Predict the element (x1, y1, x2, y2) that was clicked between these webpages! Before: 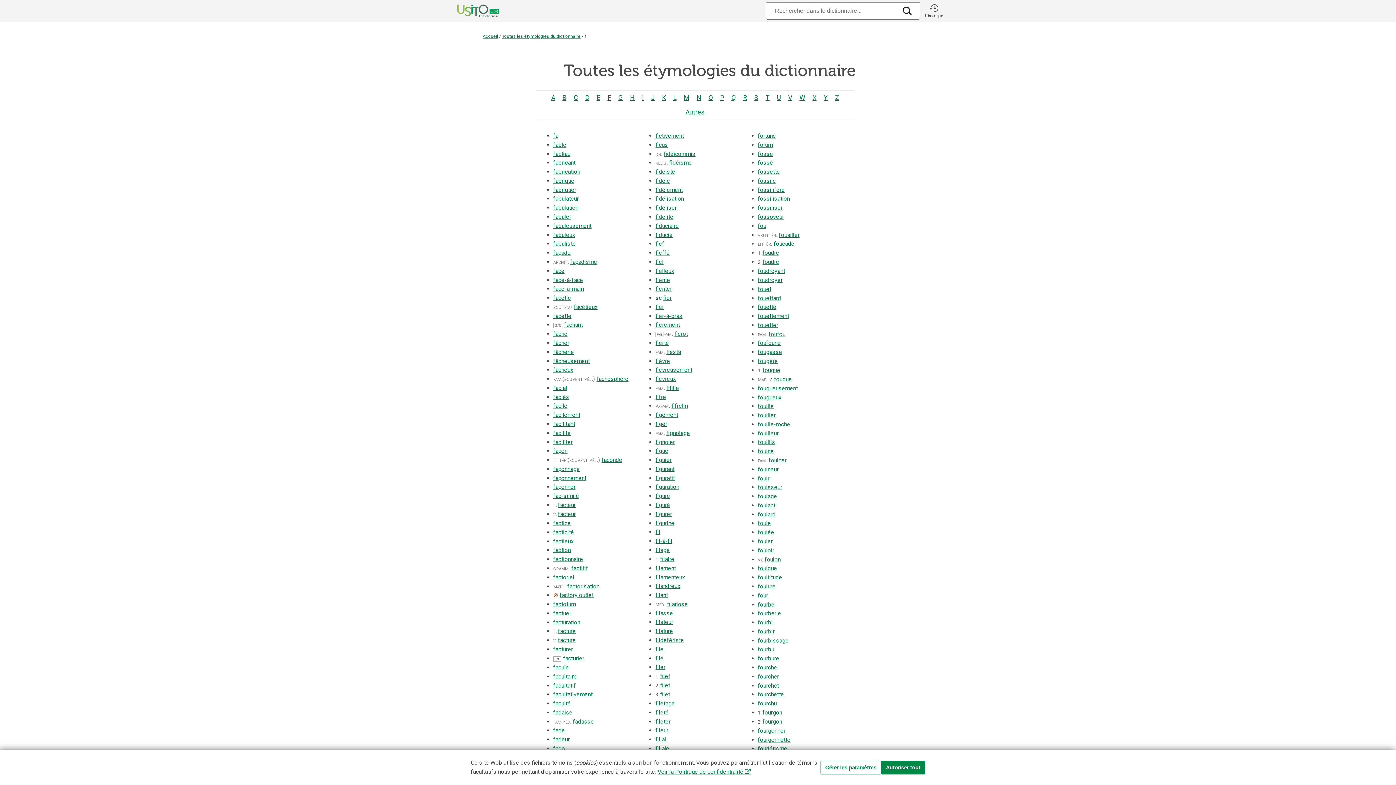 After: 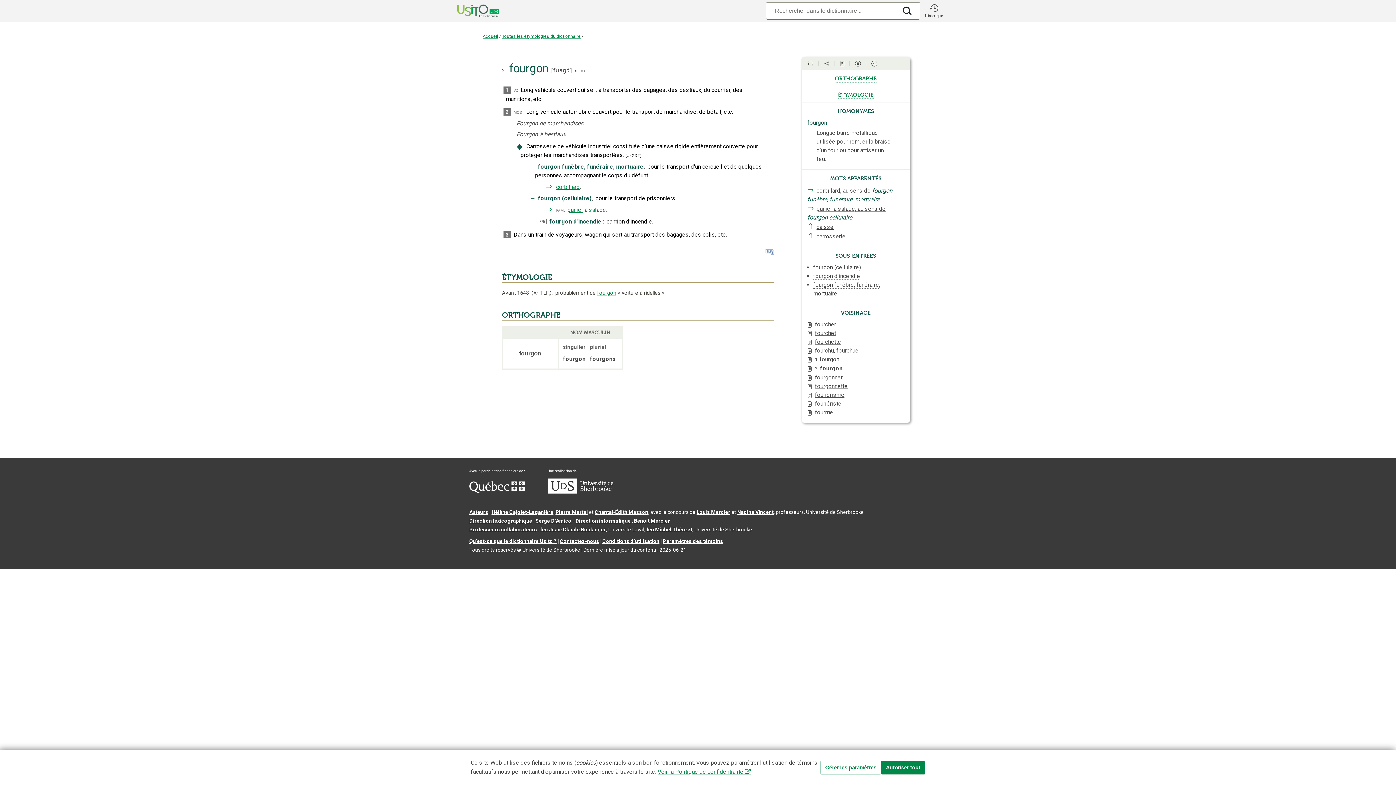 Action: label: fourgon bbox: (762, 718, 782, 725)